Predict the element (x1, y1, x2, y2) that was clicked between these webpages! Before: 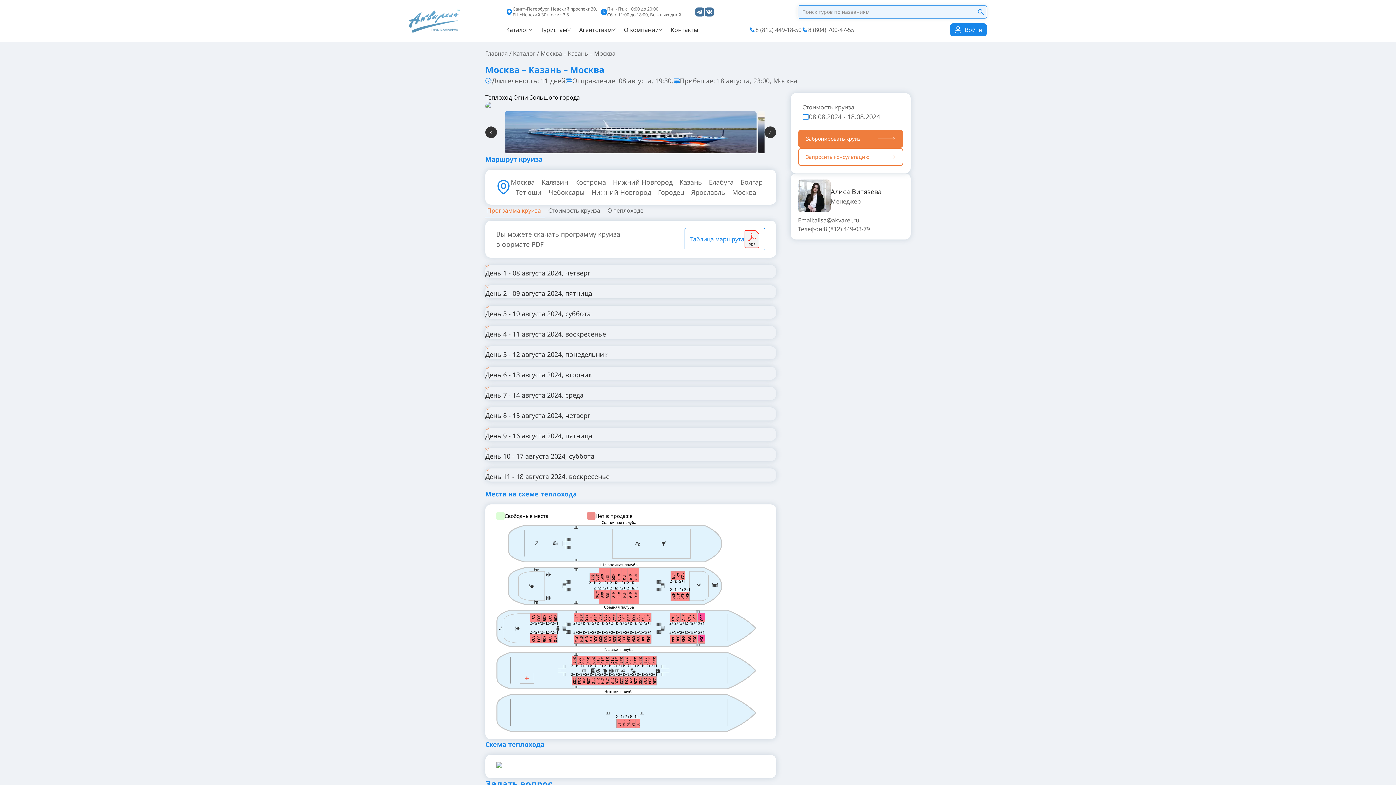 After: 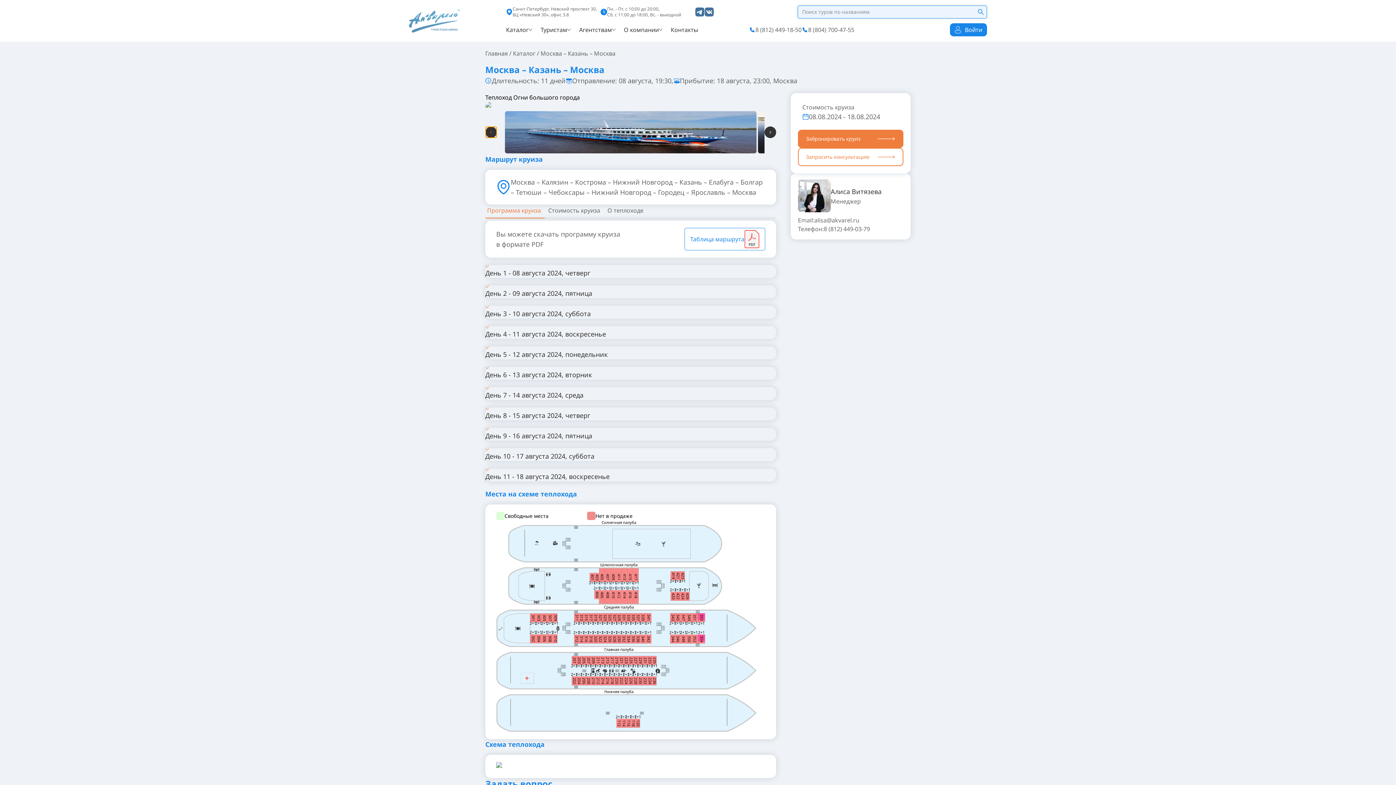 Action: bbox: (485, 126, 497, 138) label: Arrow-left